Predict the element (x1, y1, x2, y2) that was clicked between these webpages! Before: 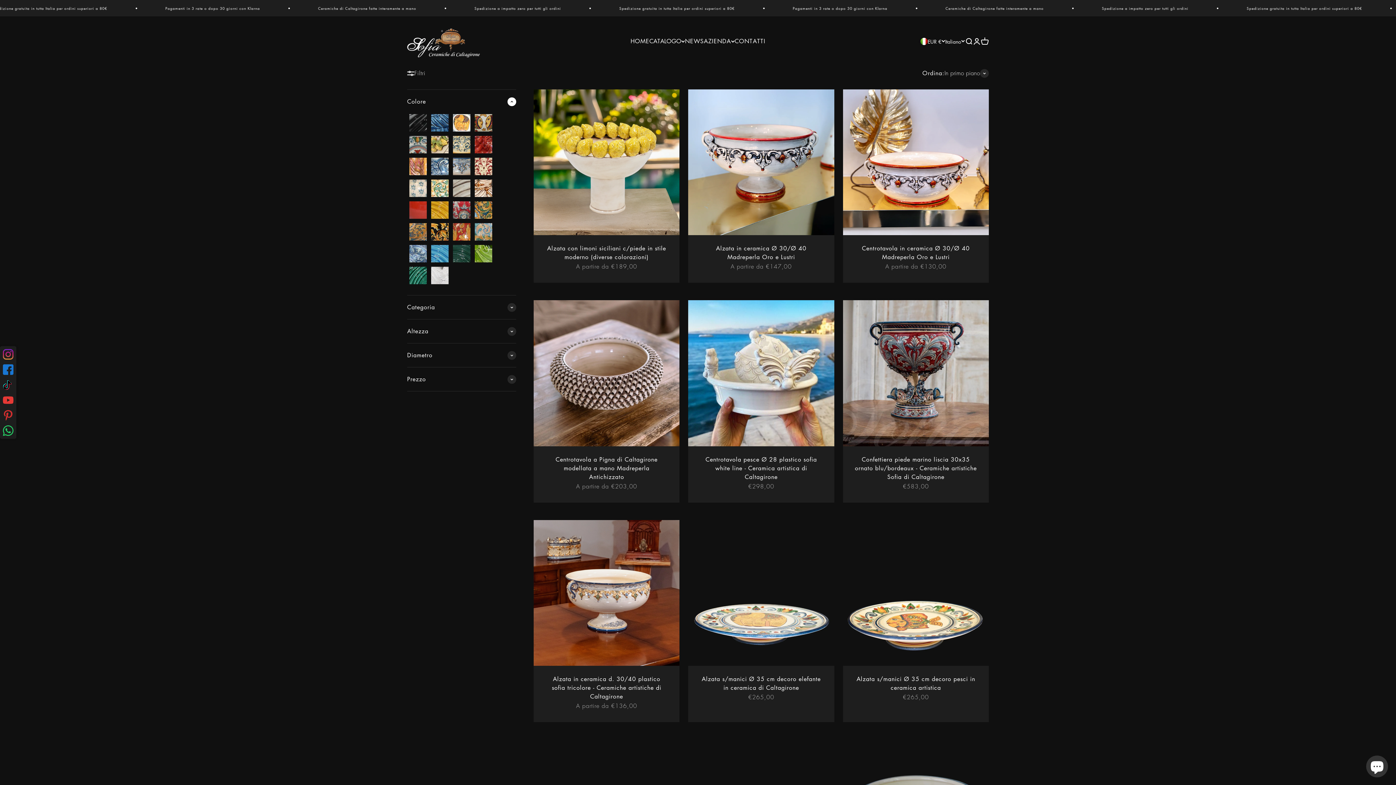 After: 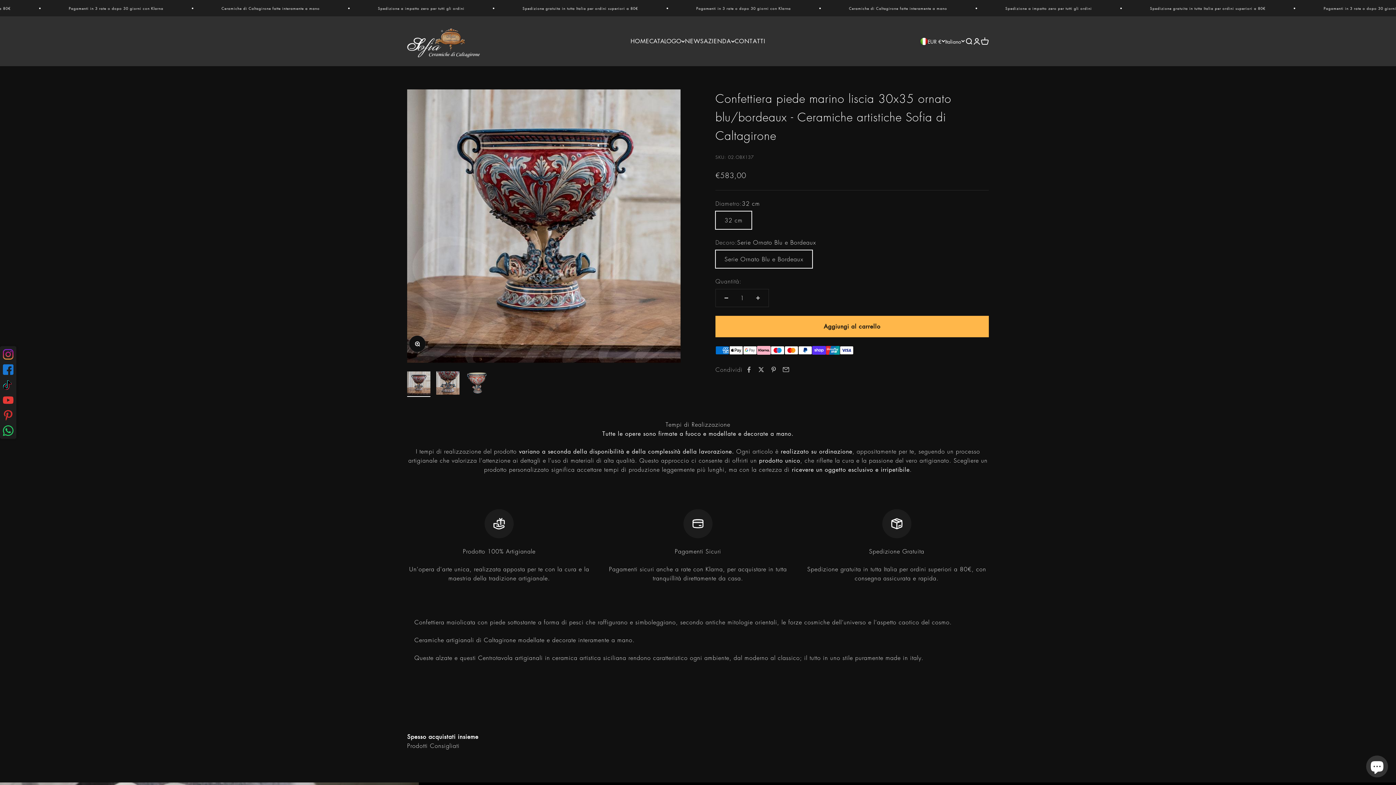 Action: bbox: (843, 300, 989, 446)